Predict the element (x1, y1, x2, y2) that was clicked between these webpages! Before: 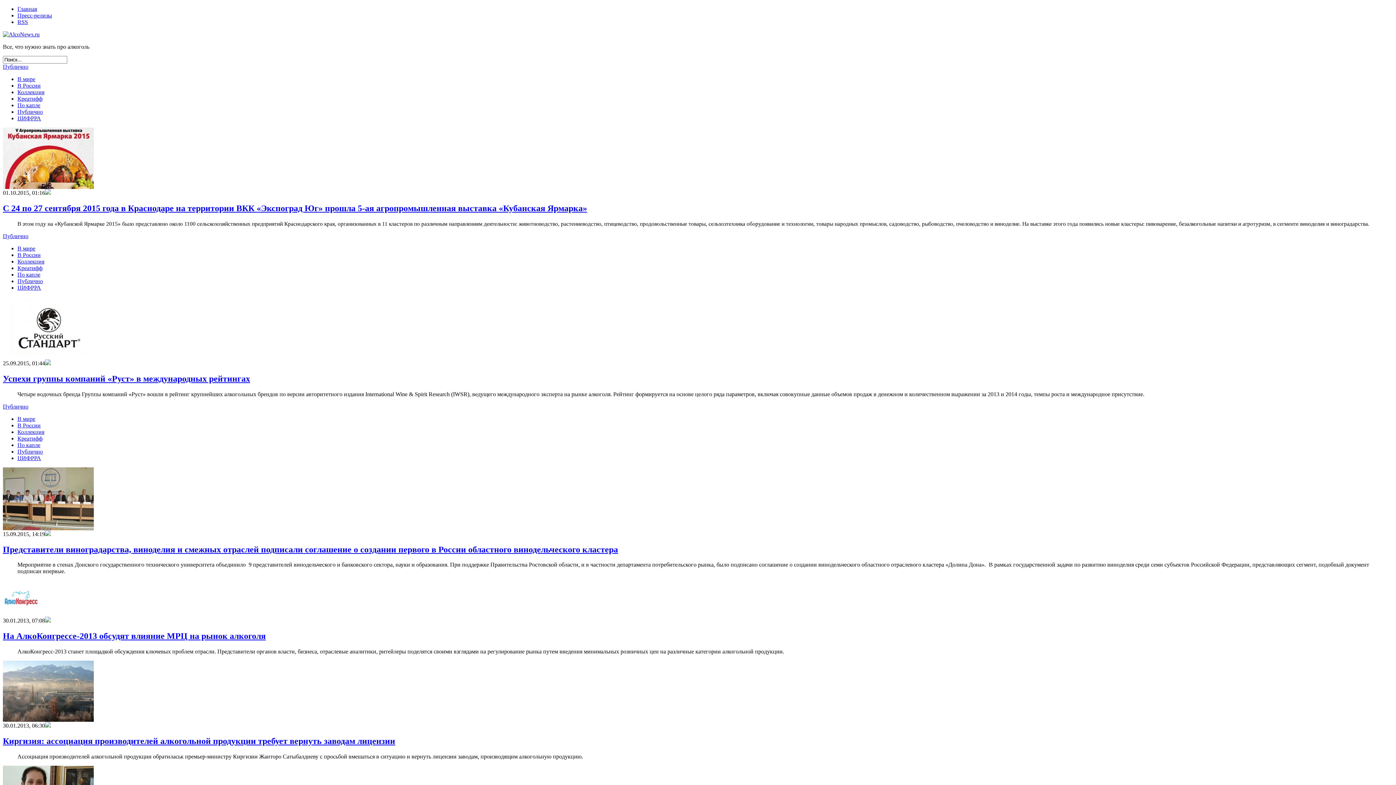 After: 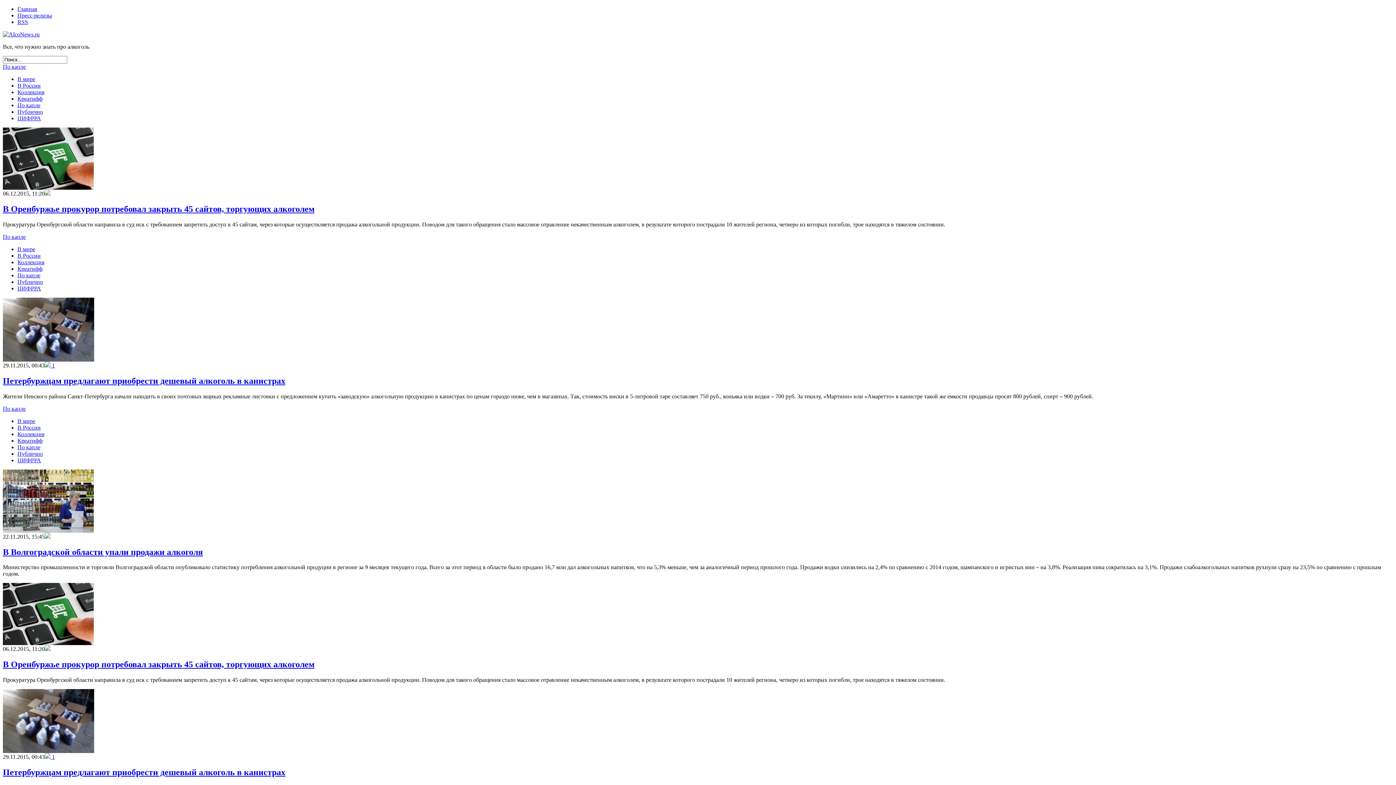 Action: label: По капле bbox: (17, 102, 40, 108)